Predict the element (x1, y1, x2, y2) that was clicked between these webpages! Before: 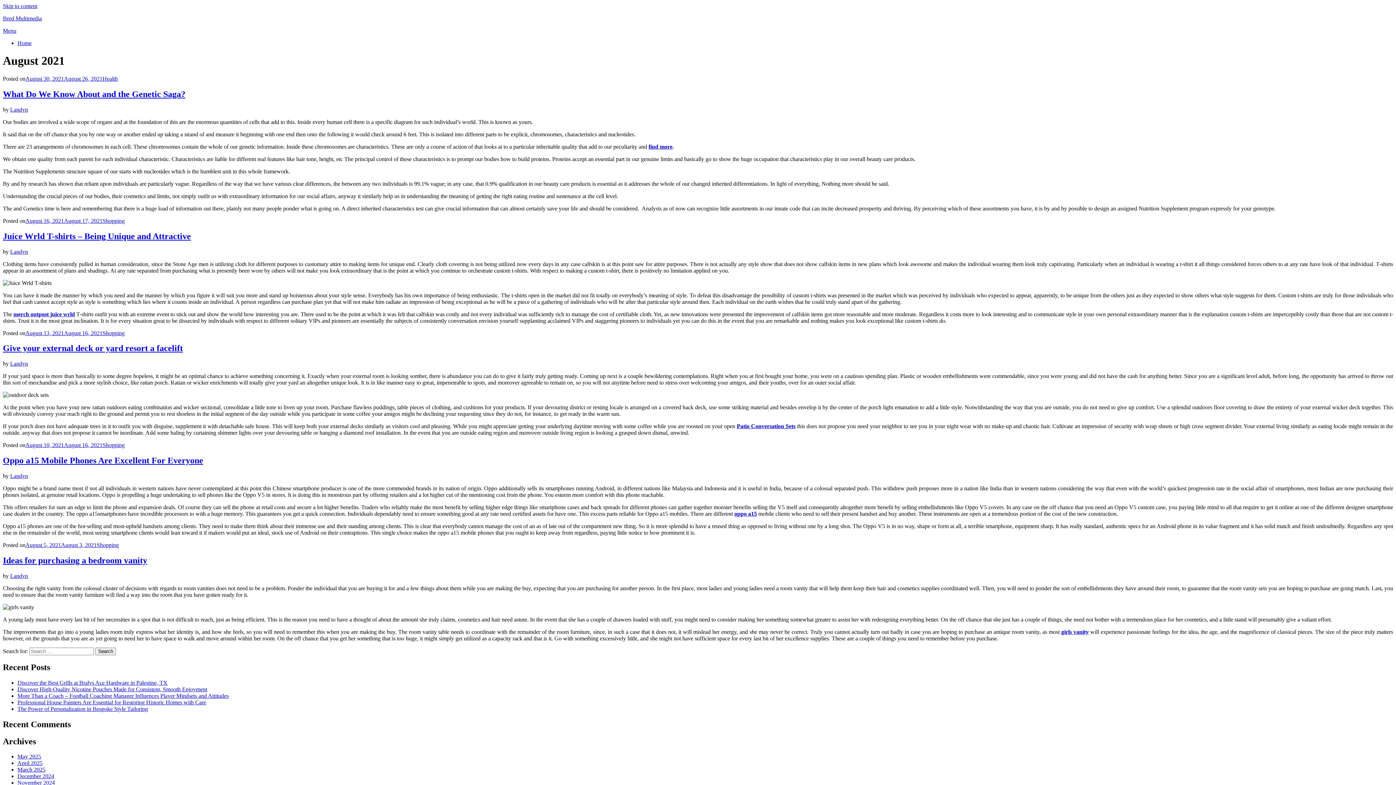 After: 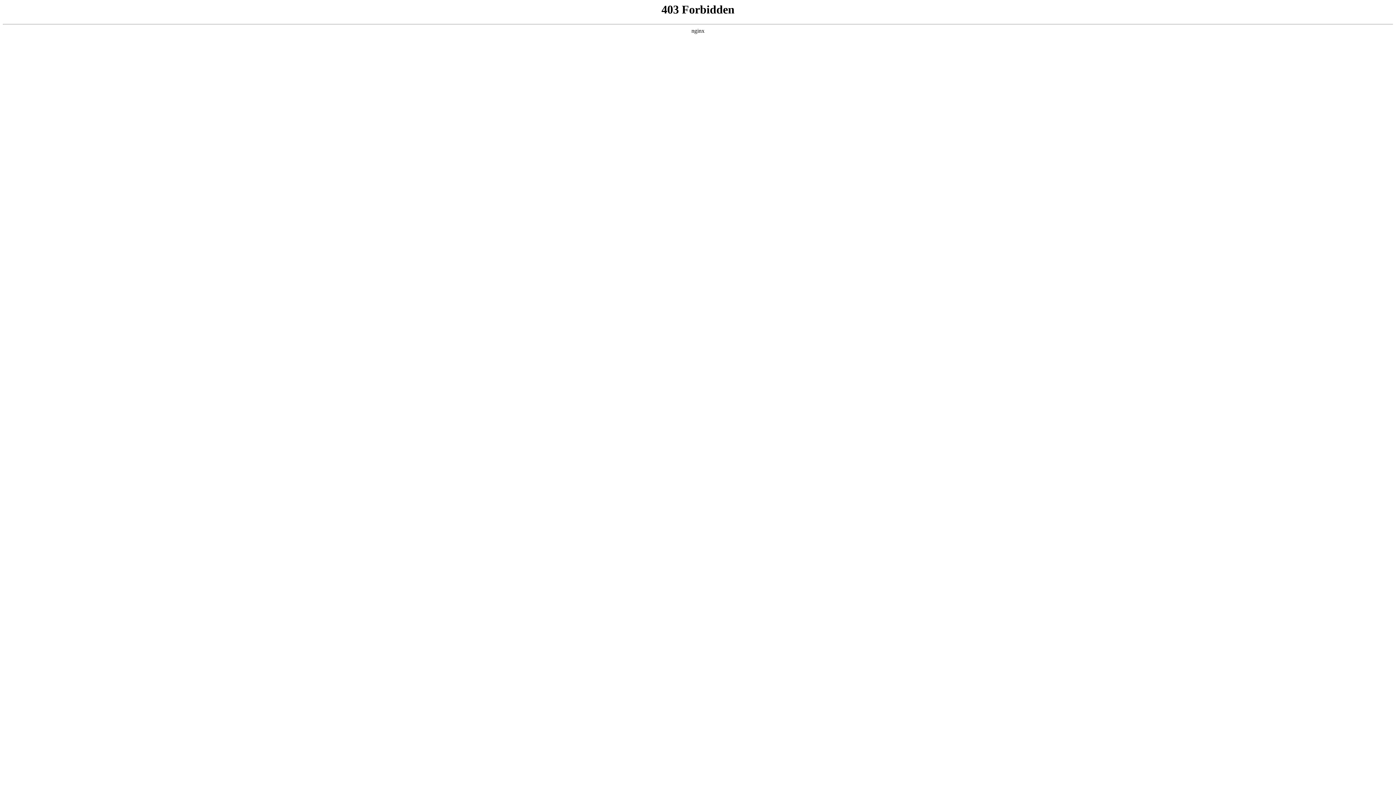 Action: bbox: (648, 143, 672, 149) label: find more